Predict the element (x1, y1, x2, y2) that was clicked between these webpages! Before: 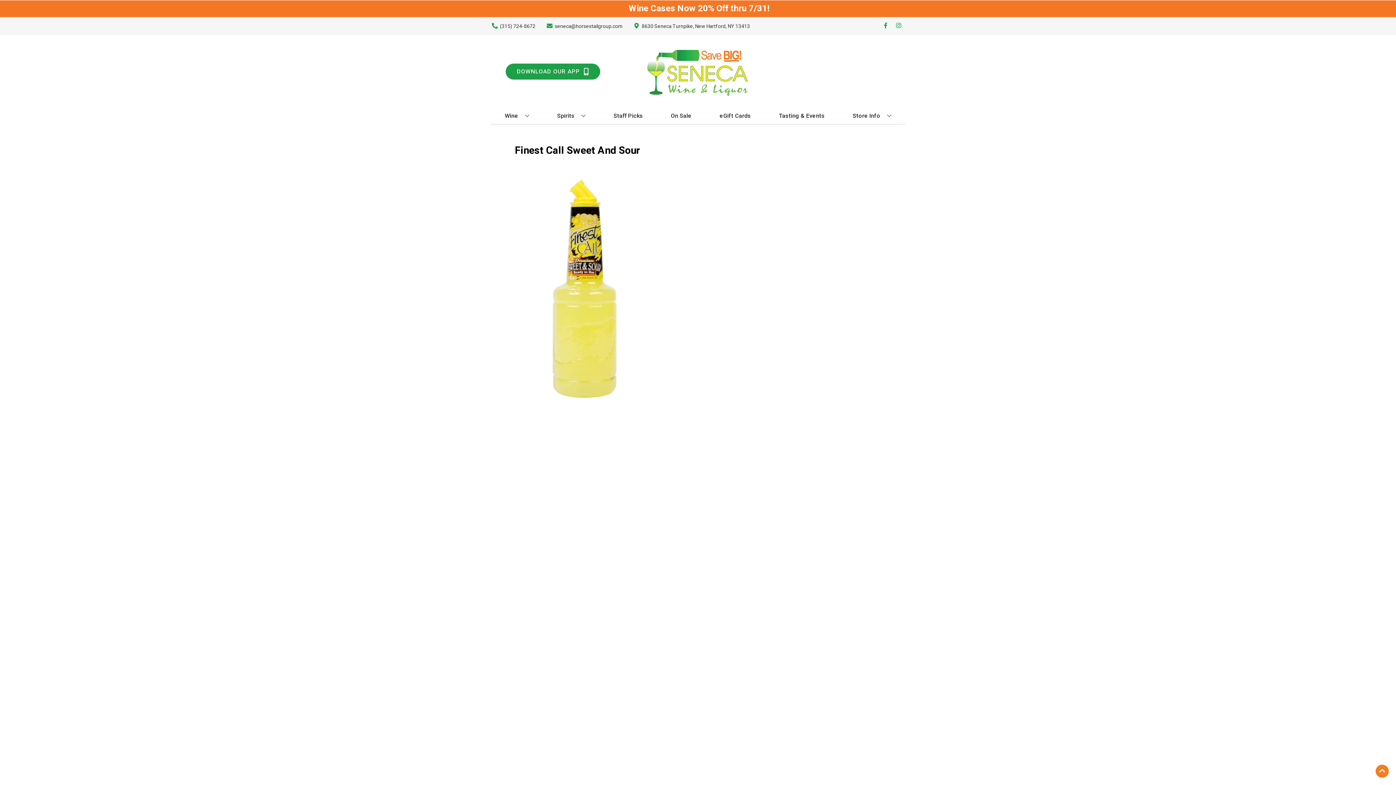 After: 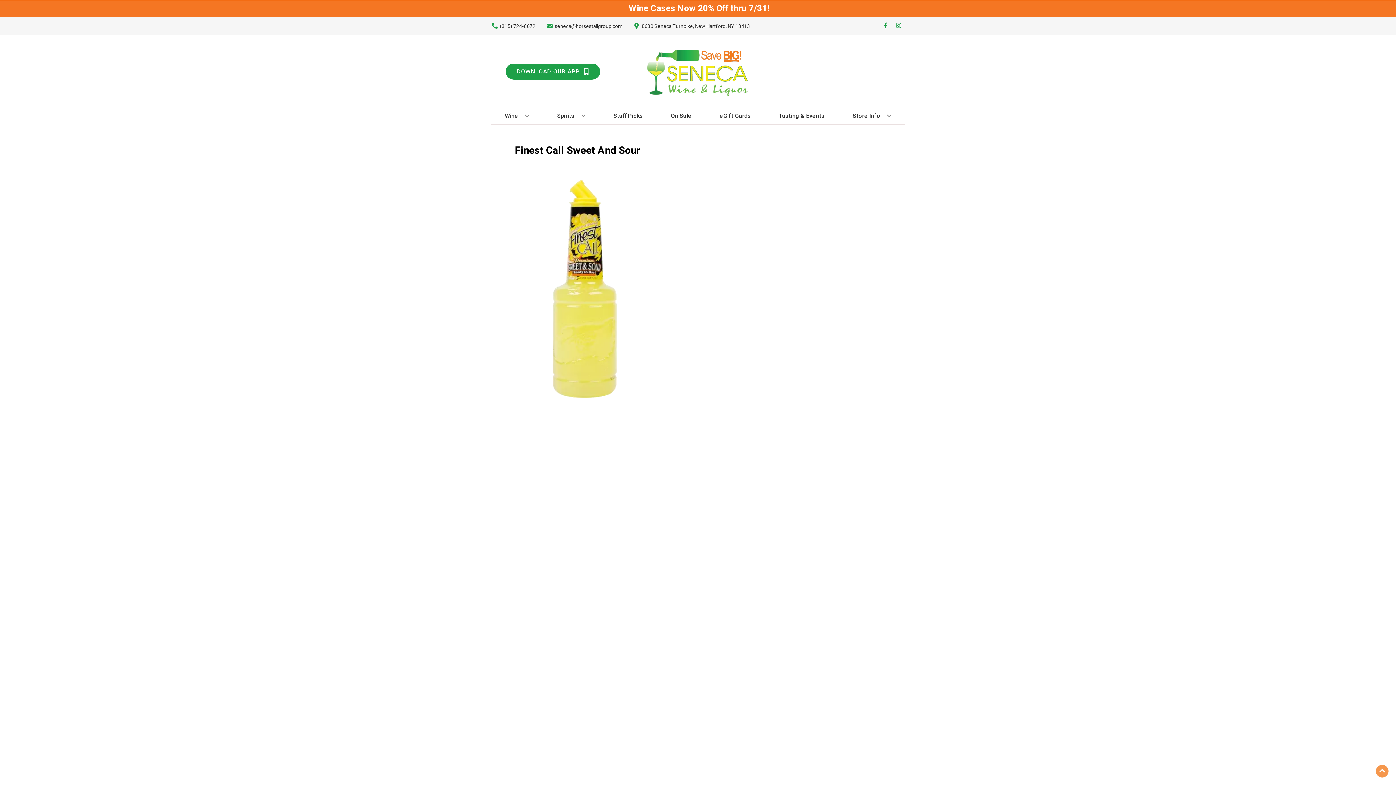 Action: bbox: (1376, 765, 1389, 778) label: Go to top